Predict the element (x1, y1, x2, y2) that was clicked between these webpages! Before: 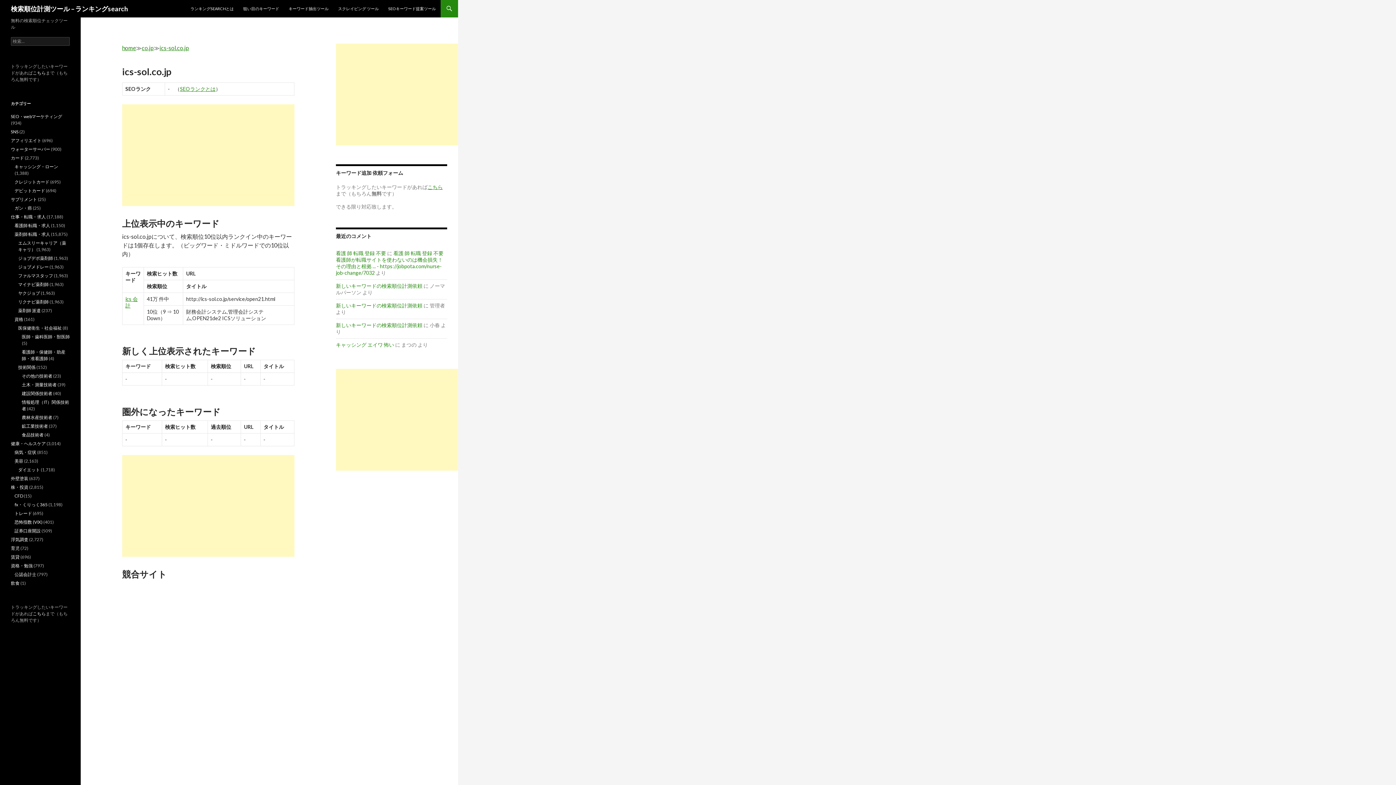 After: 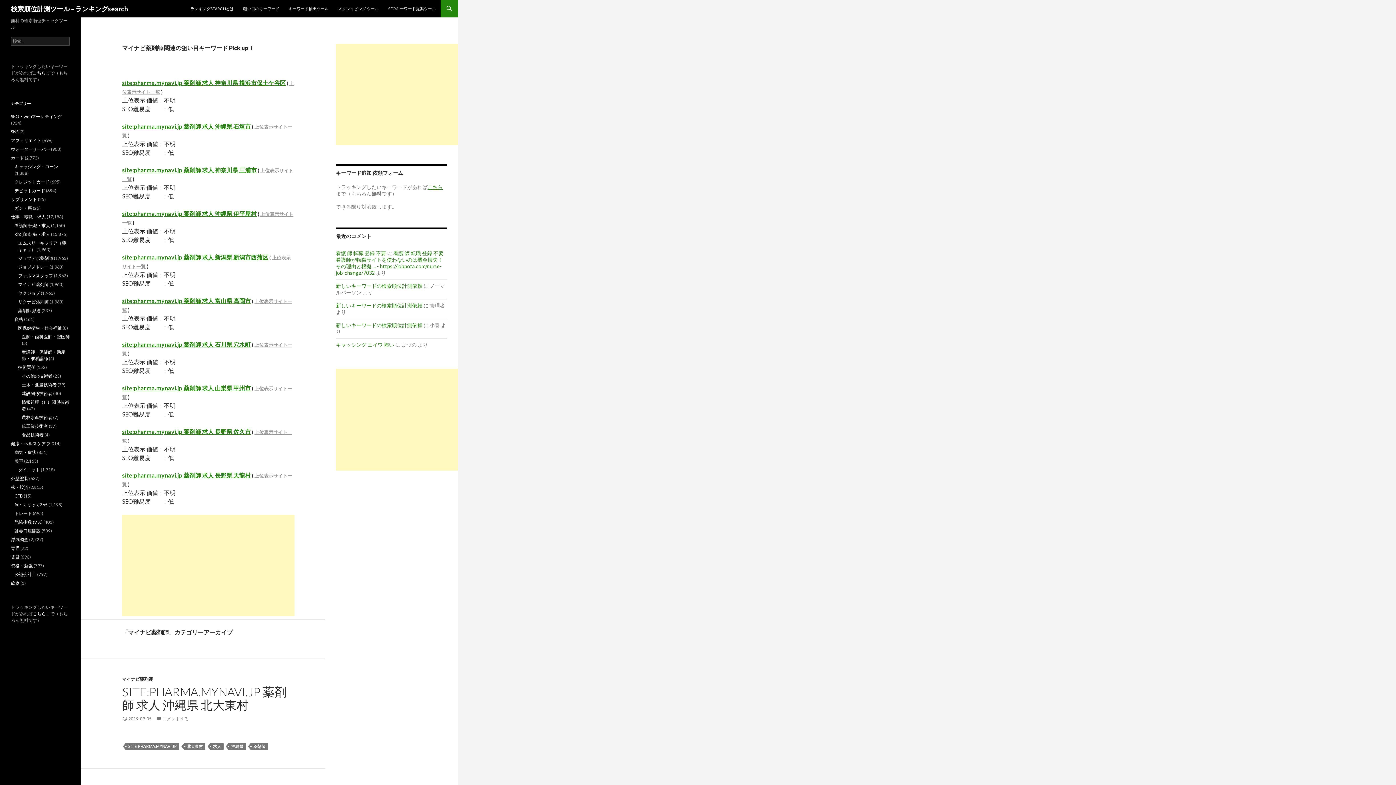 Action: bbox: (18, 281, 48, 287) label: マイナビ薬剤師